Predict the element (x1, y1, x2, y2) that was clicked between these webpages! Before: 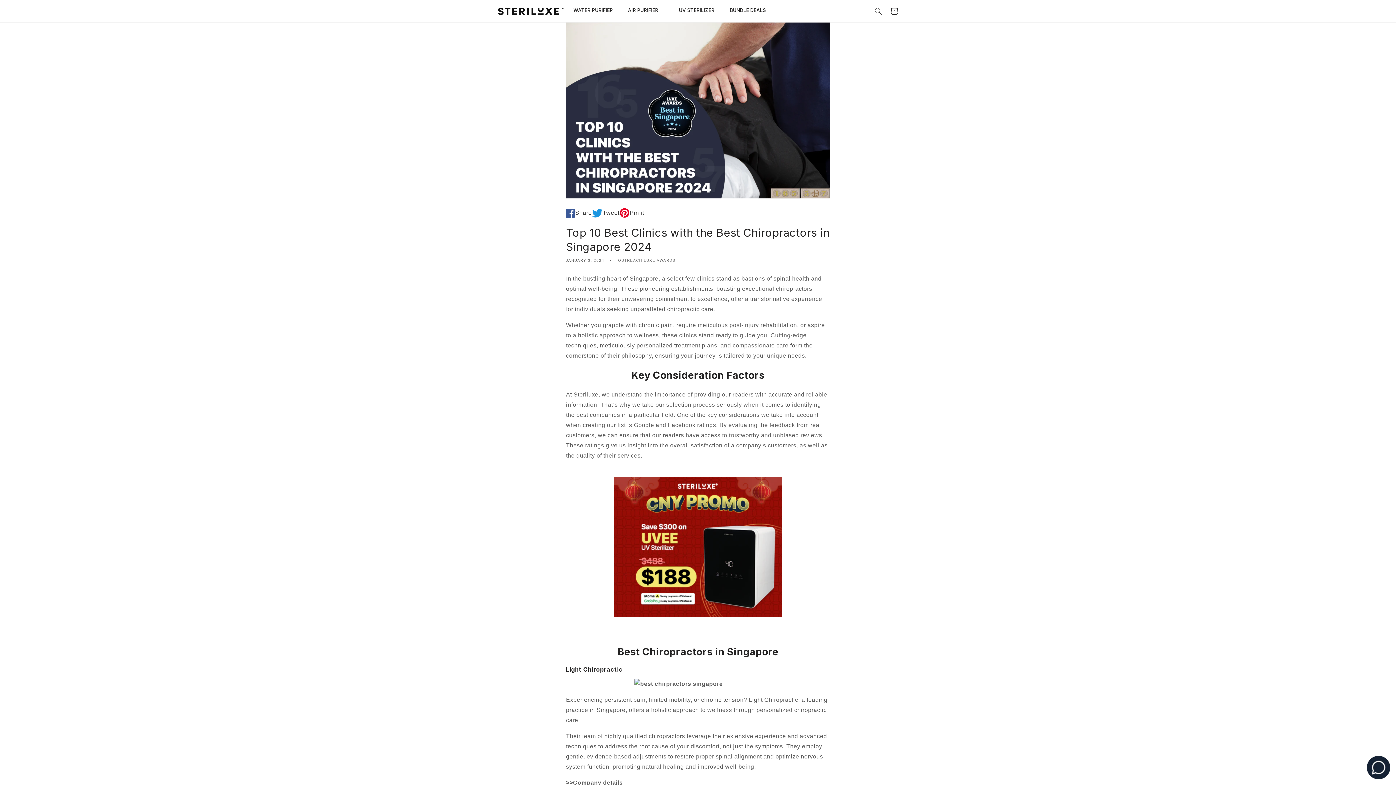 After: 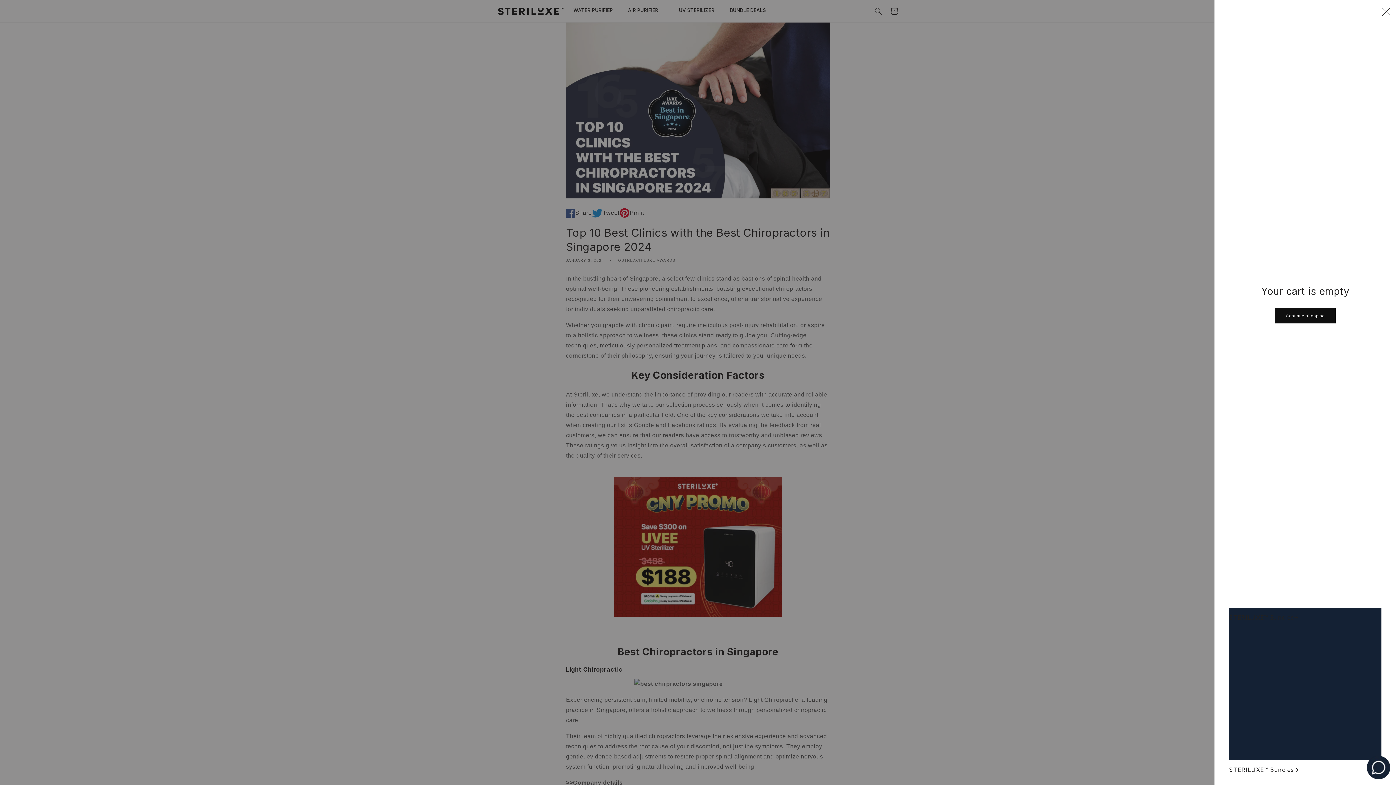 Action: label: Cart bbox: (886, 3, 902, 19)